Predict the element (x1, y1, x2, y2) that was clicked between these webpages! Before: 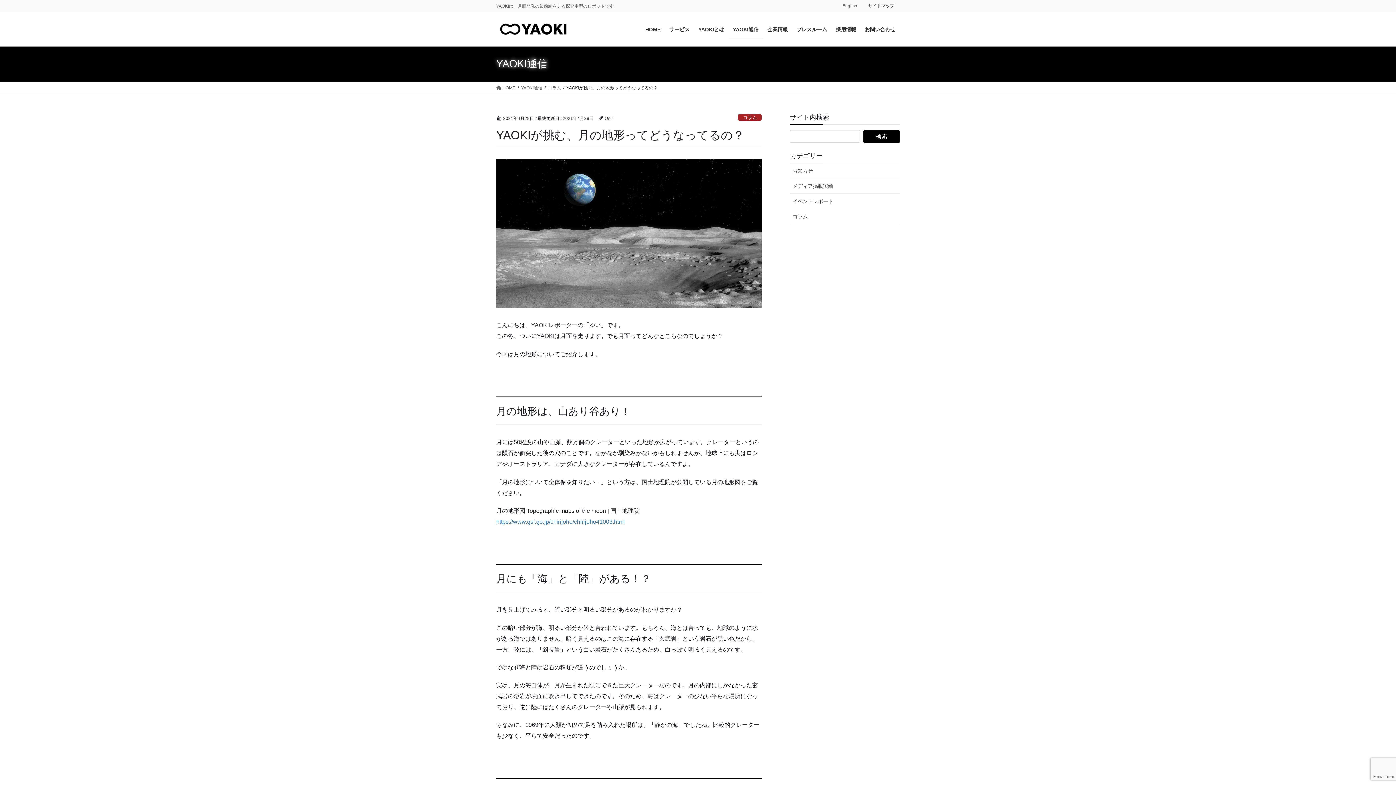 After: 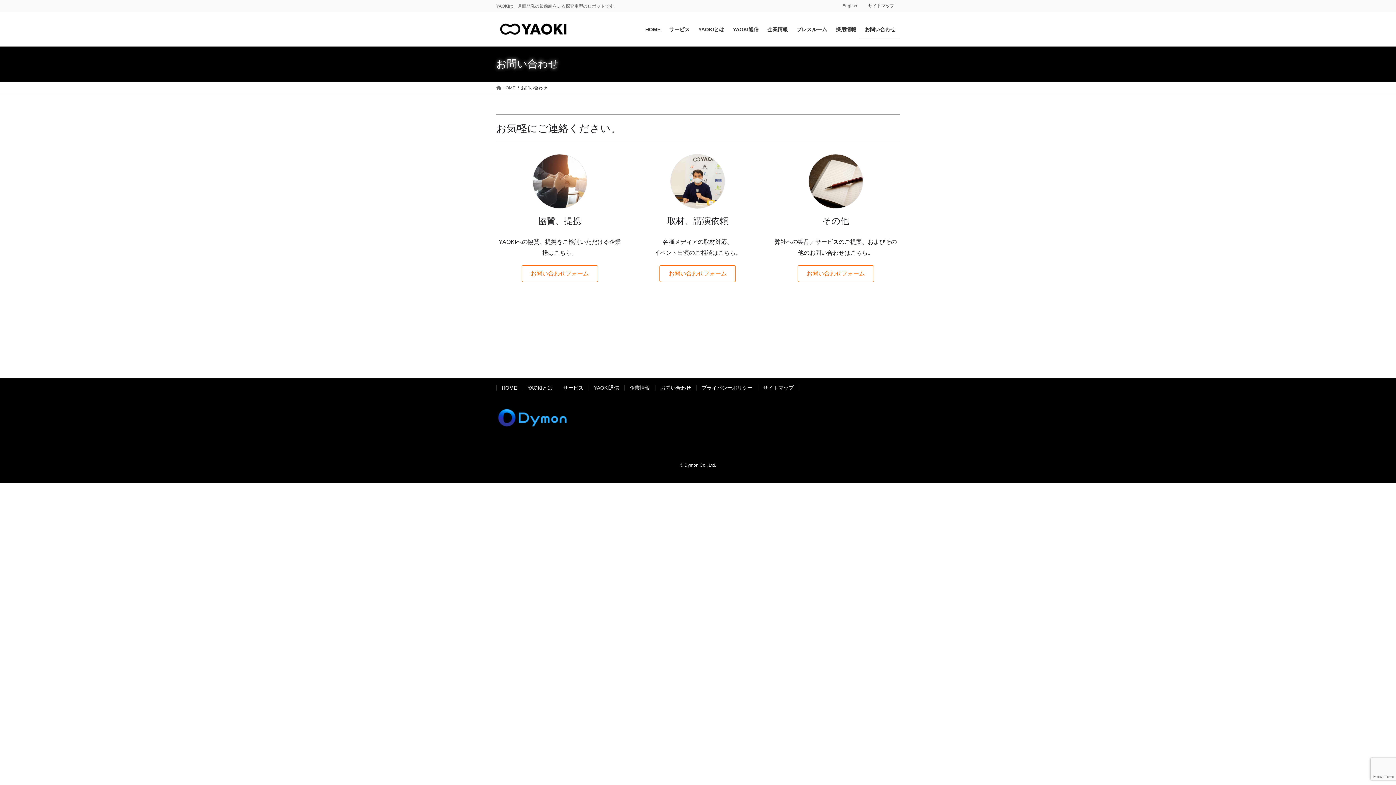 Action: bbox: (860, 20, 900, 38) label: お問い合わせ